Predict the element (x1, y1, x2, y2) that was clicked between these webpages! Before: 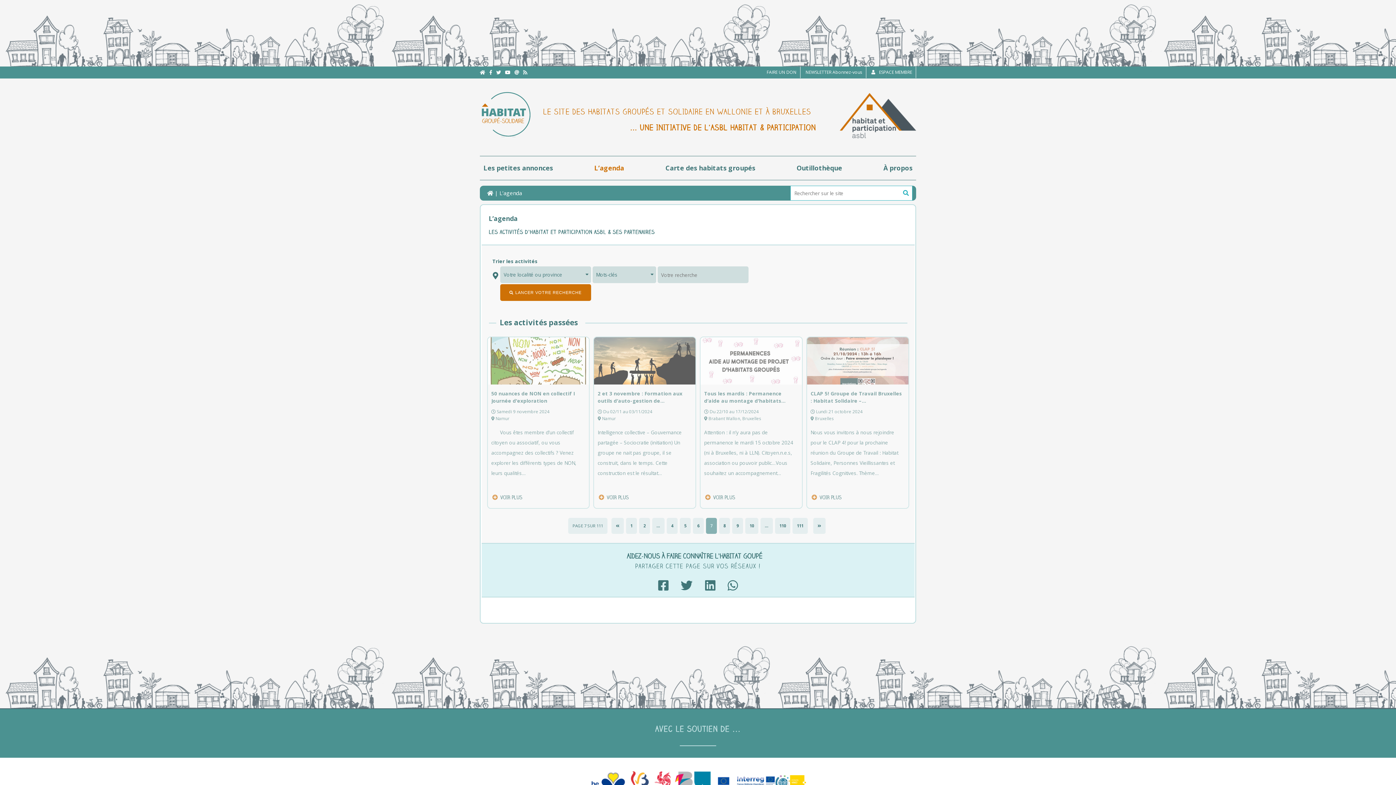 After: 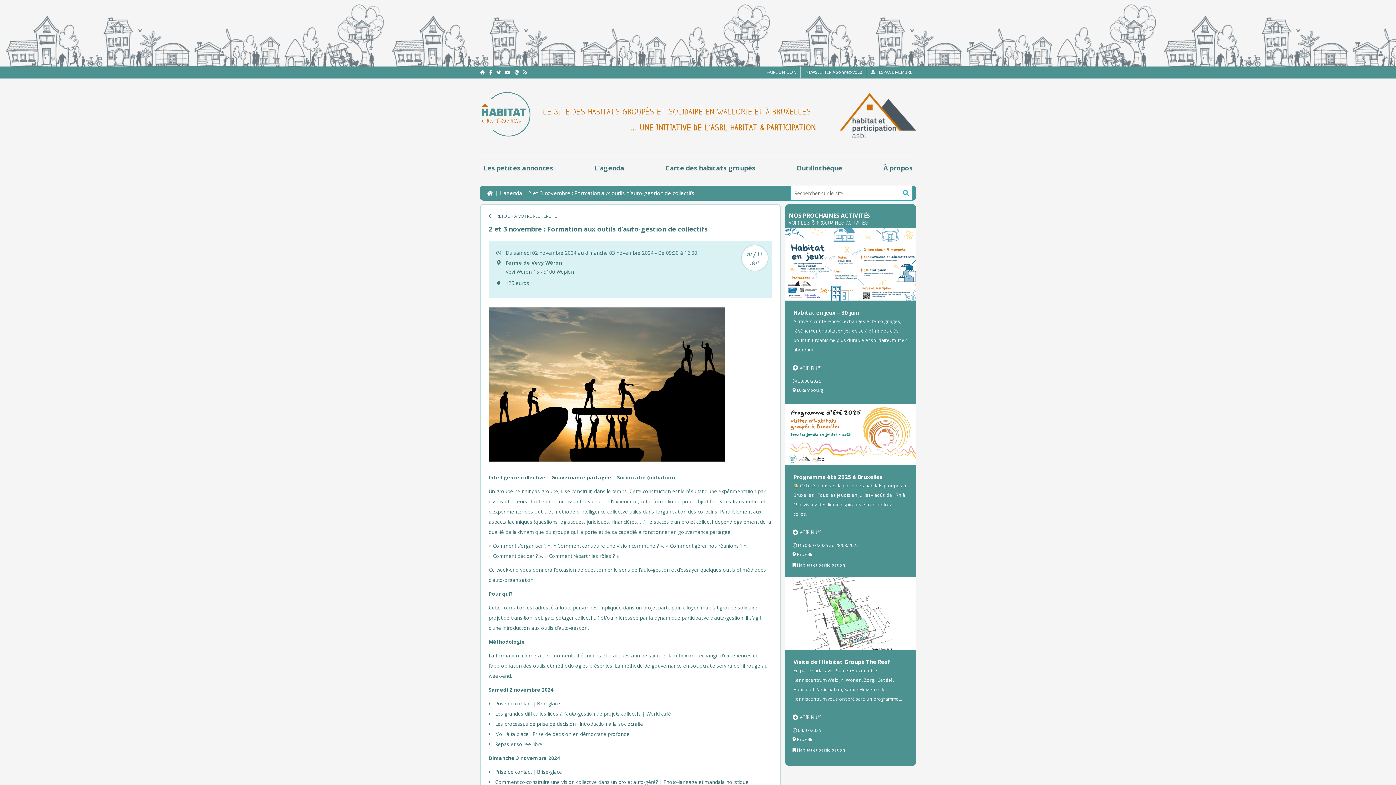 Action: bbox: (594, 327, 695, 393)